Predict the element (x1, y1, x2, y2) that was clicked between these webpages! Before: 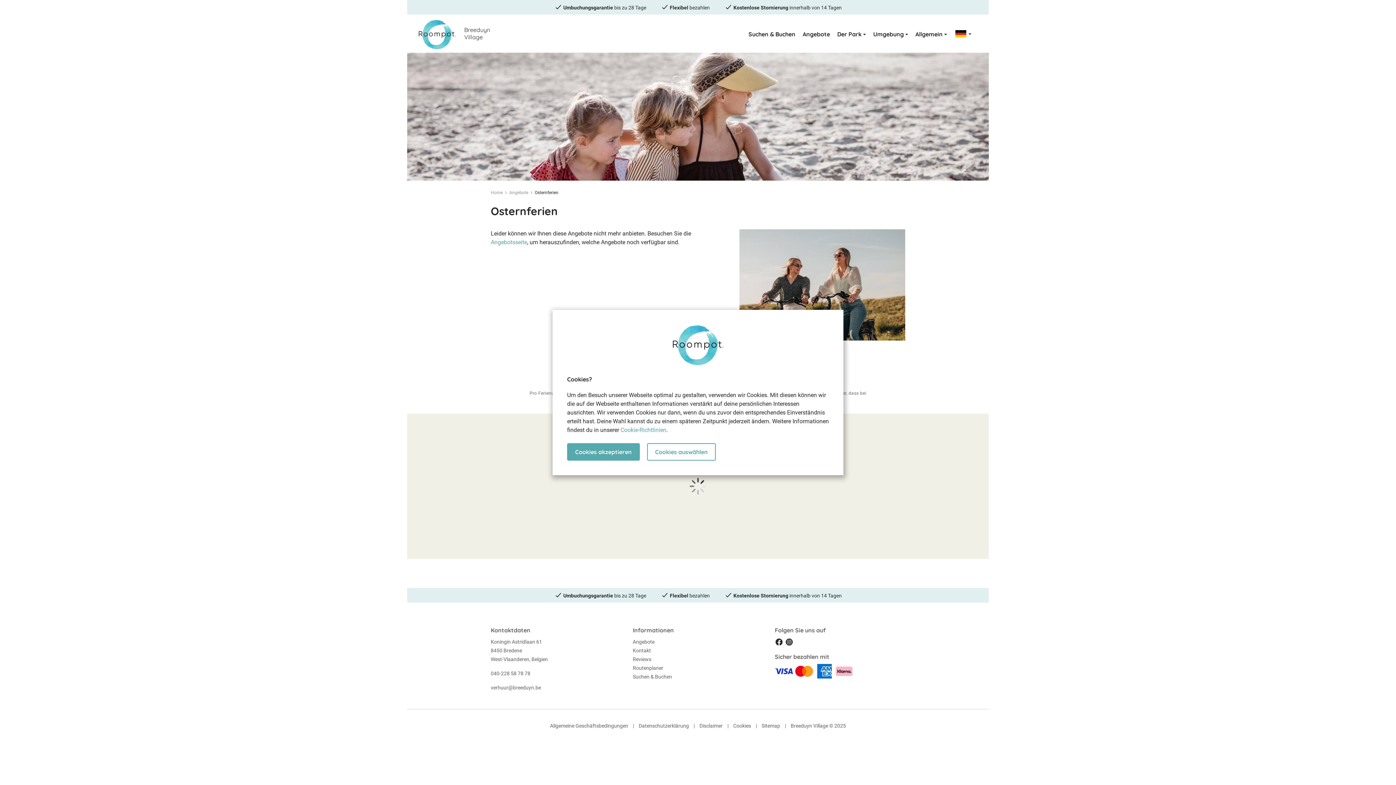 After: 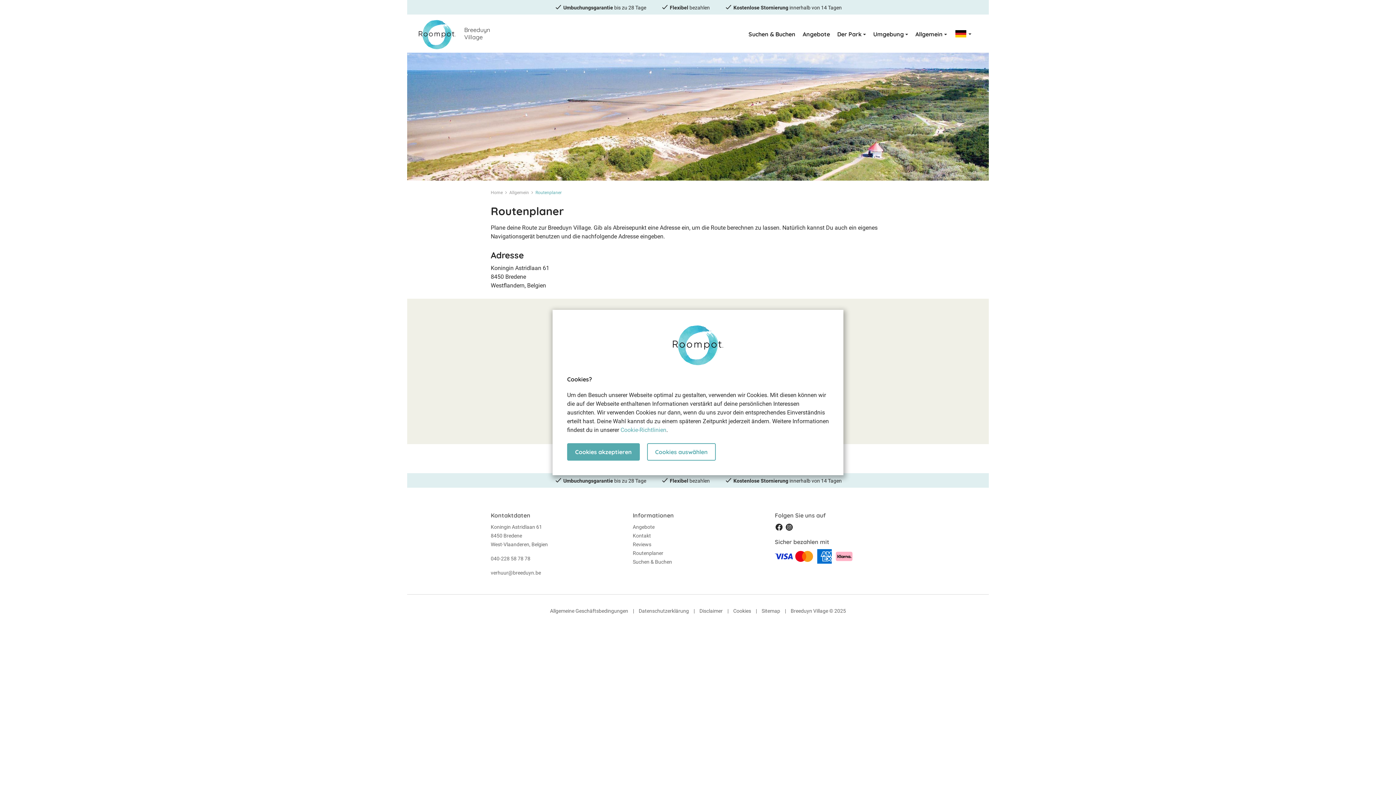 Action: label: Routenplaner bbox: (632, 665, 663, 671)